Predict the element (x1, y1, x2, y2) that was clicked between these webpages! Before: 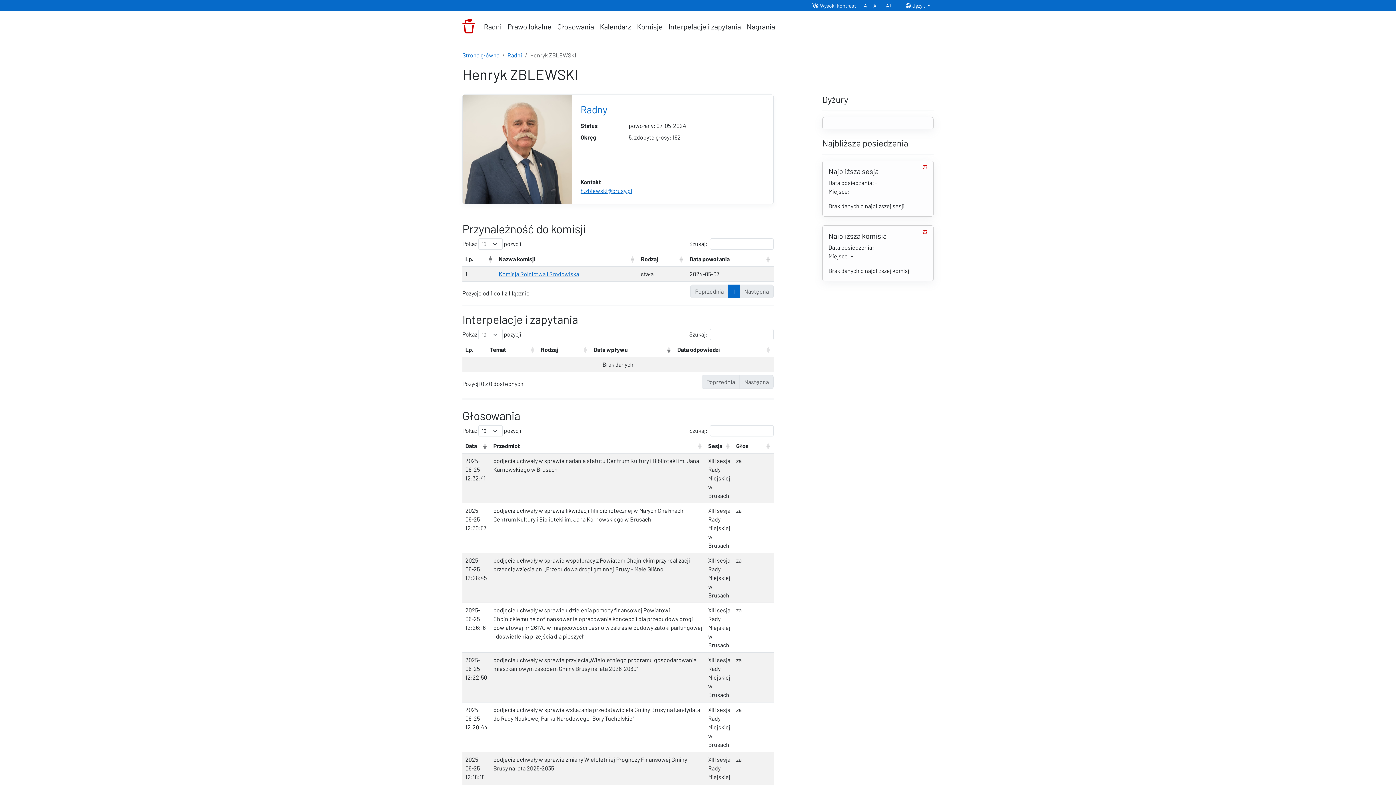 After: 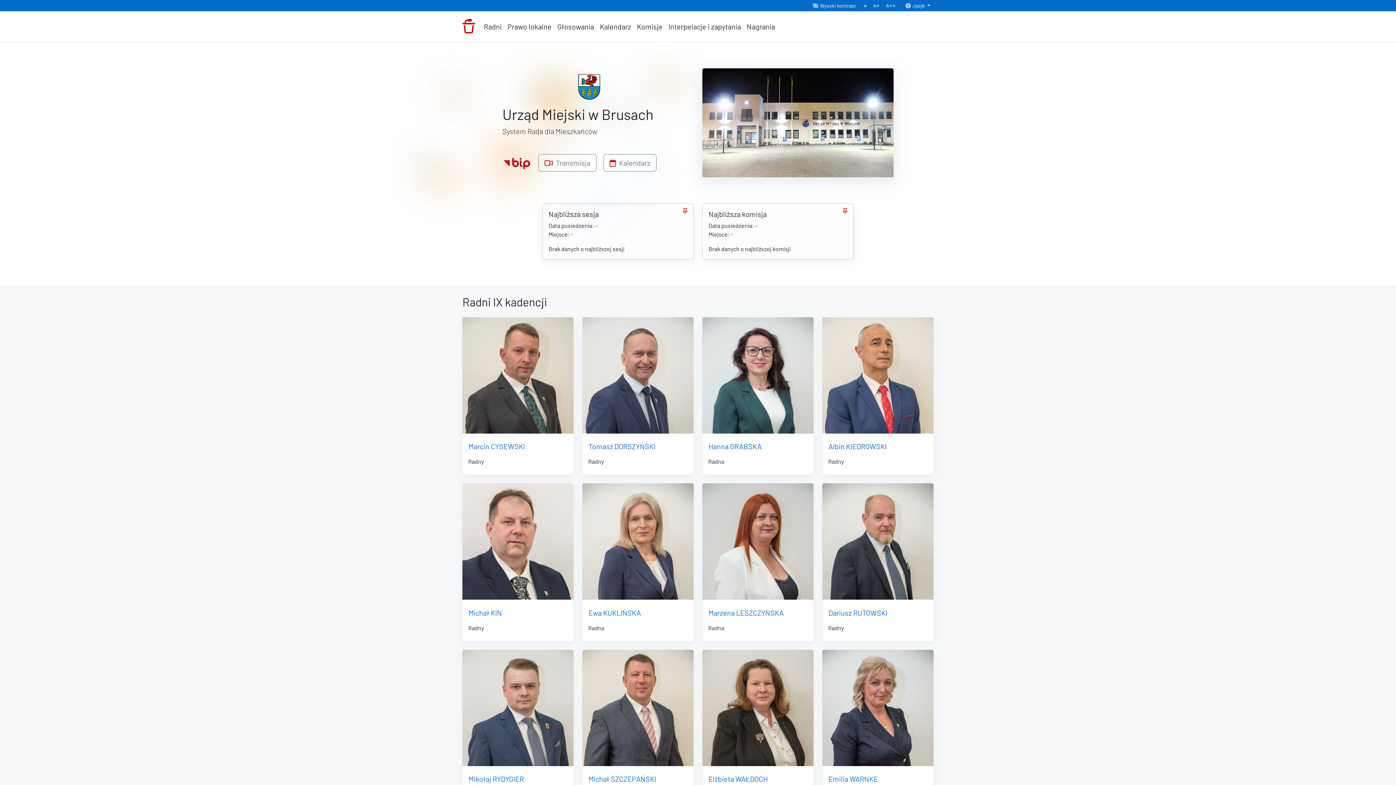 Action: bbox: (462, 51, 499, 58) label: Strona główna